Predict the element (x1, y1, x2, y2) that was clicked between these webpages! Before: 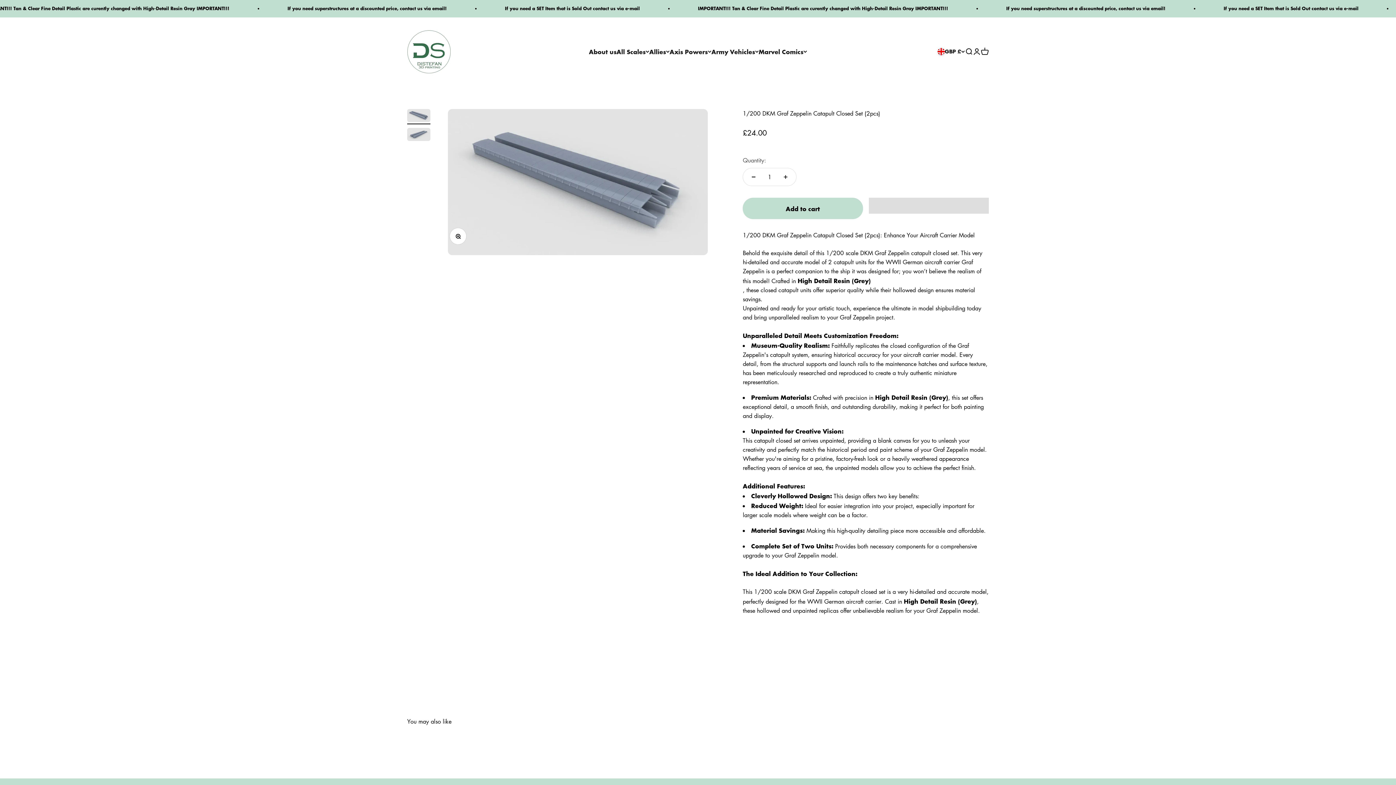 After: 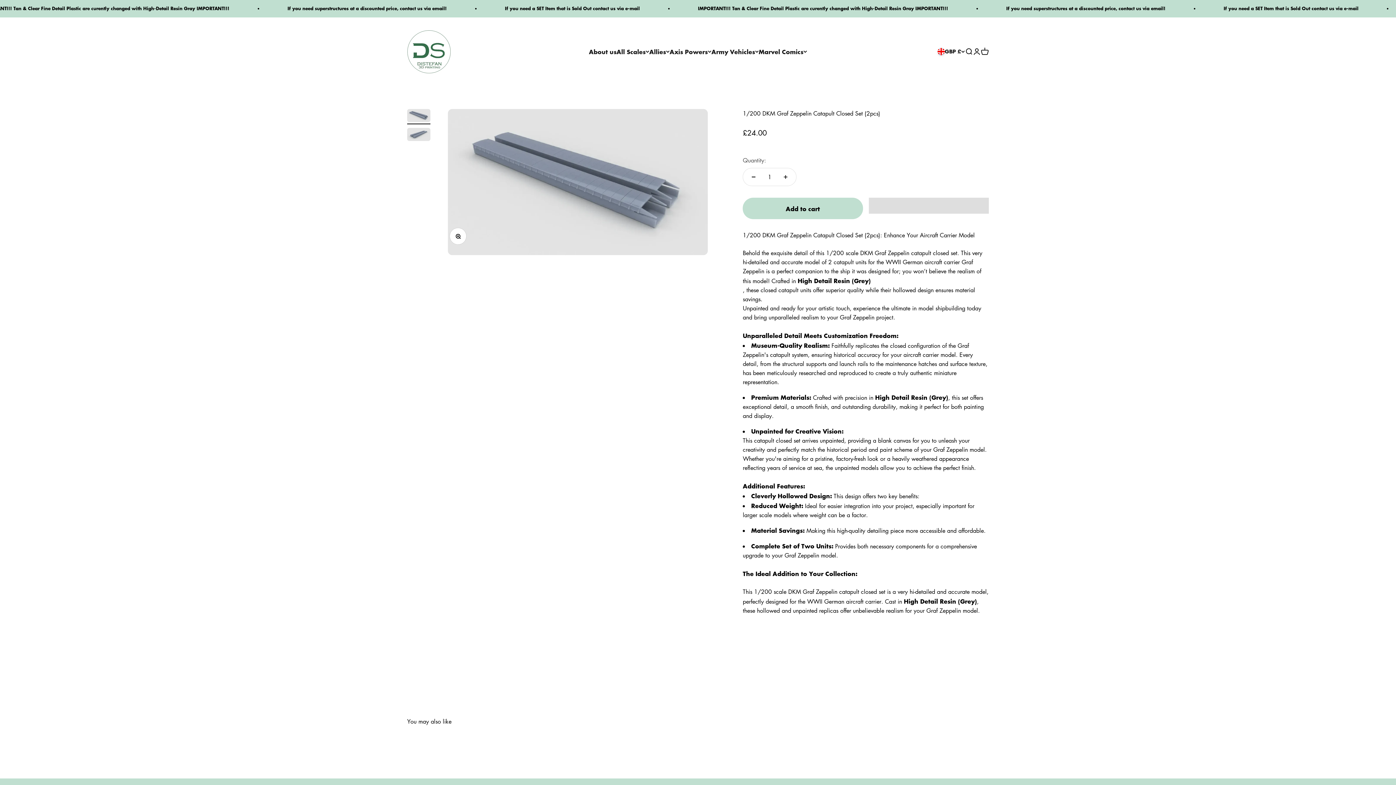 Action: label:   bbox: (868, 197, 989, 213)